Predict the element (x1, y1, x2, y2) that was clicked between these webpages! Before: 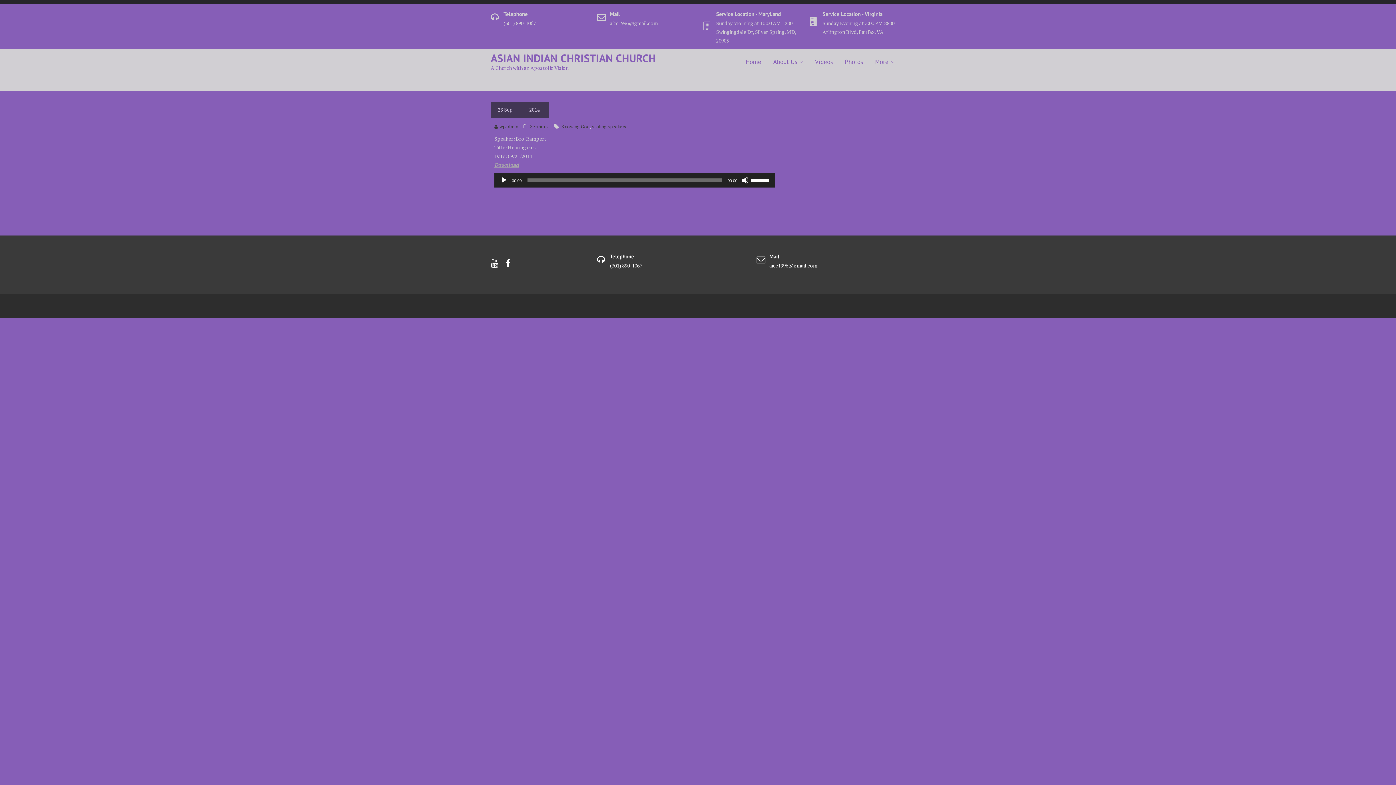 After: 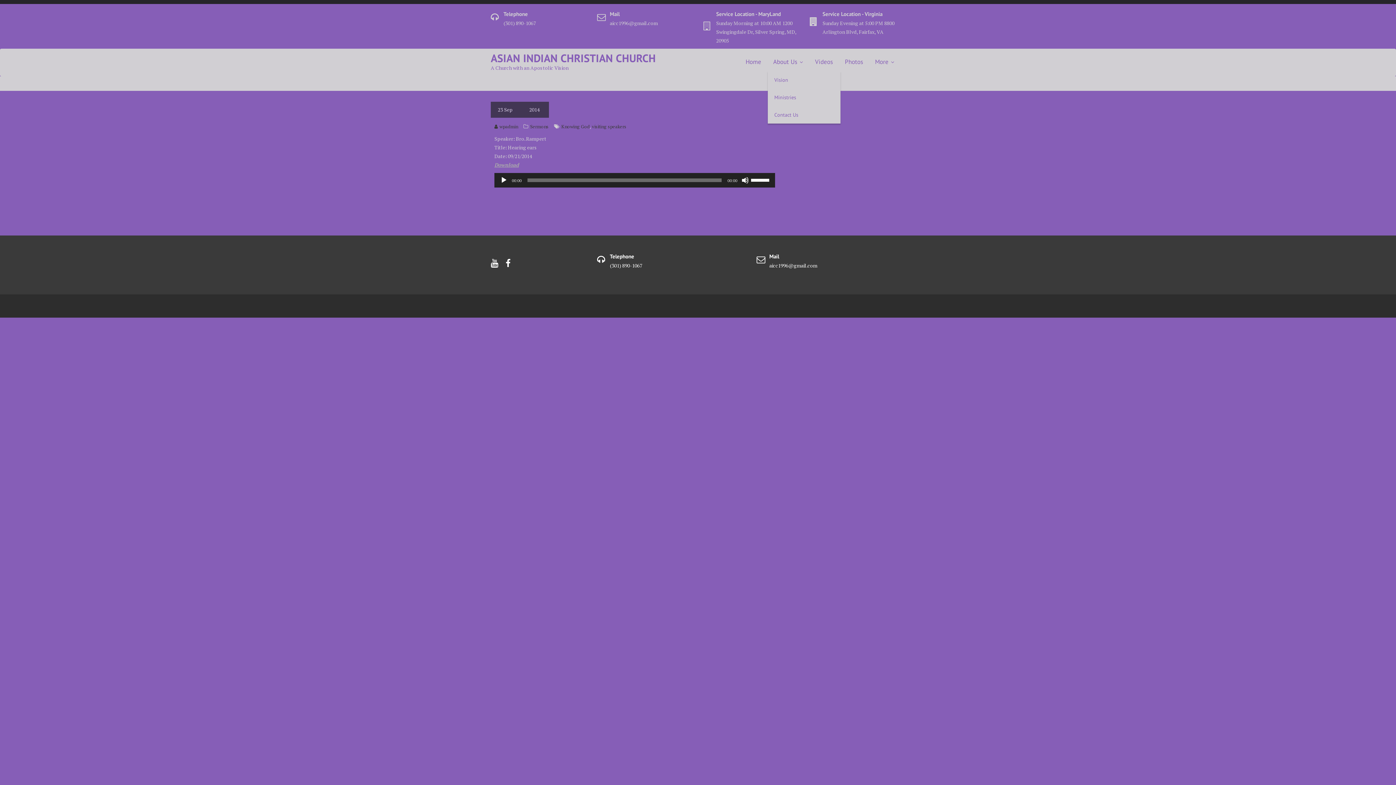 Action: label: About Us bbox: (768, 52, 808, 71)